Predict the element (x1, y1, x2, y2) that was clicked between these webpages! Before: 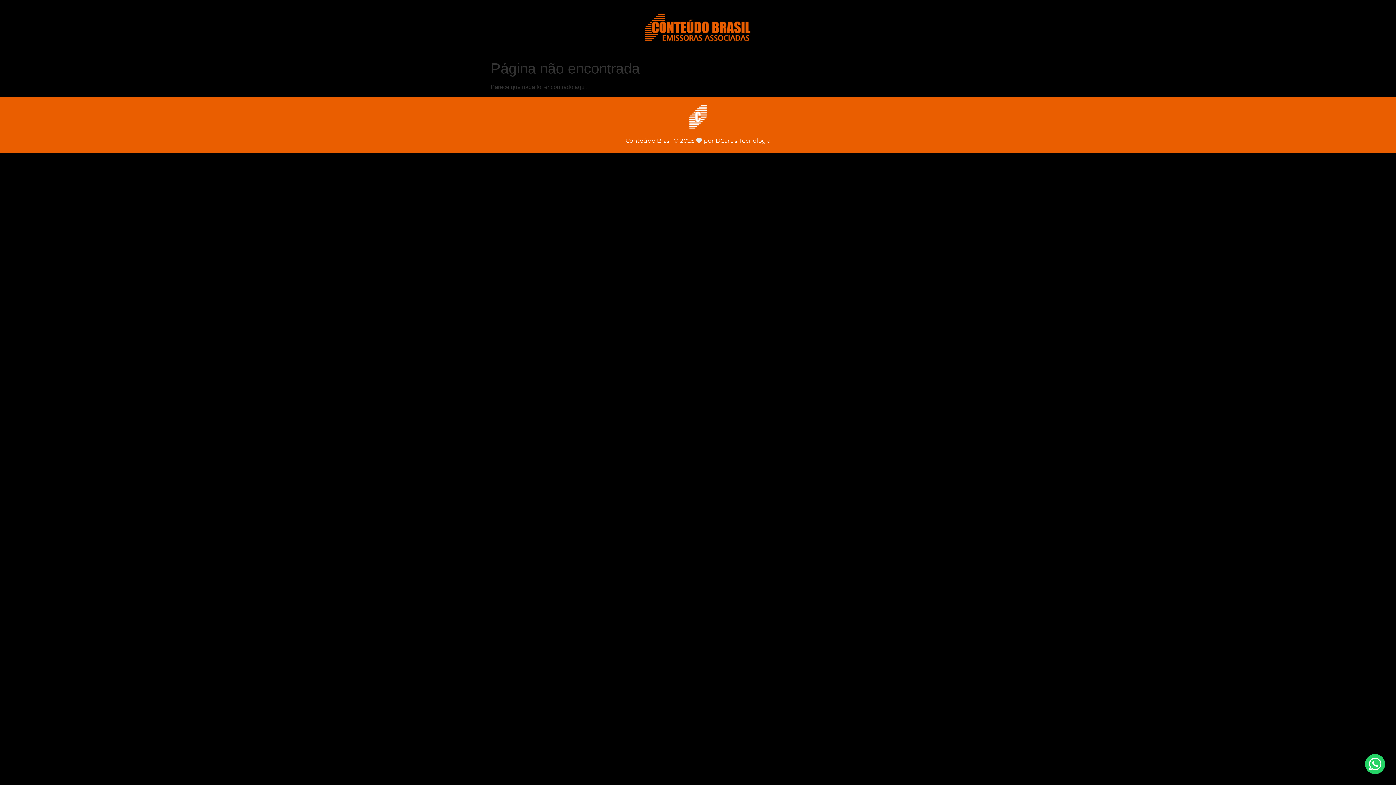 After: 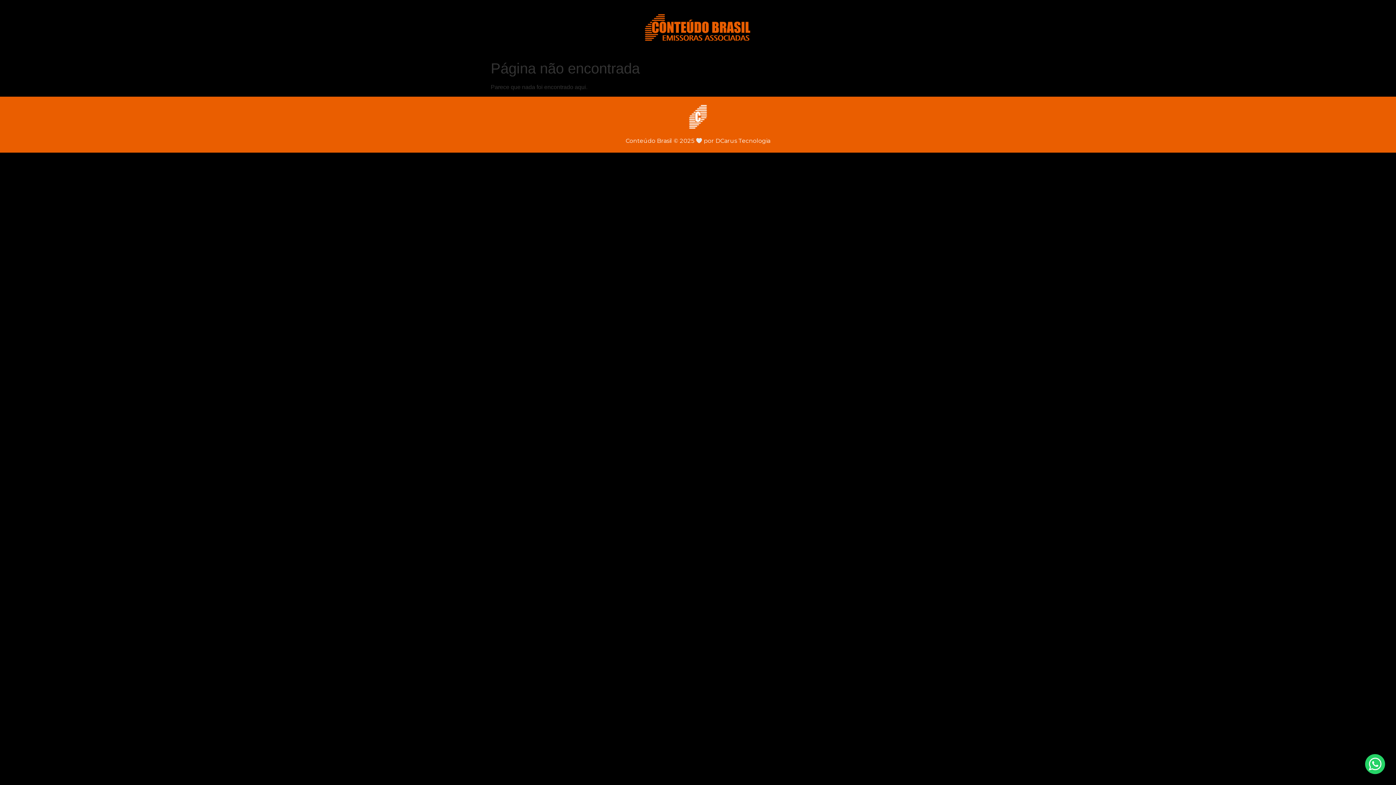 Action: label:  por DCarus Tecnologia bbox: (695, 137, 770, 144)